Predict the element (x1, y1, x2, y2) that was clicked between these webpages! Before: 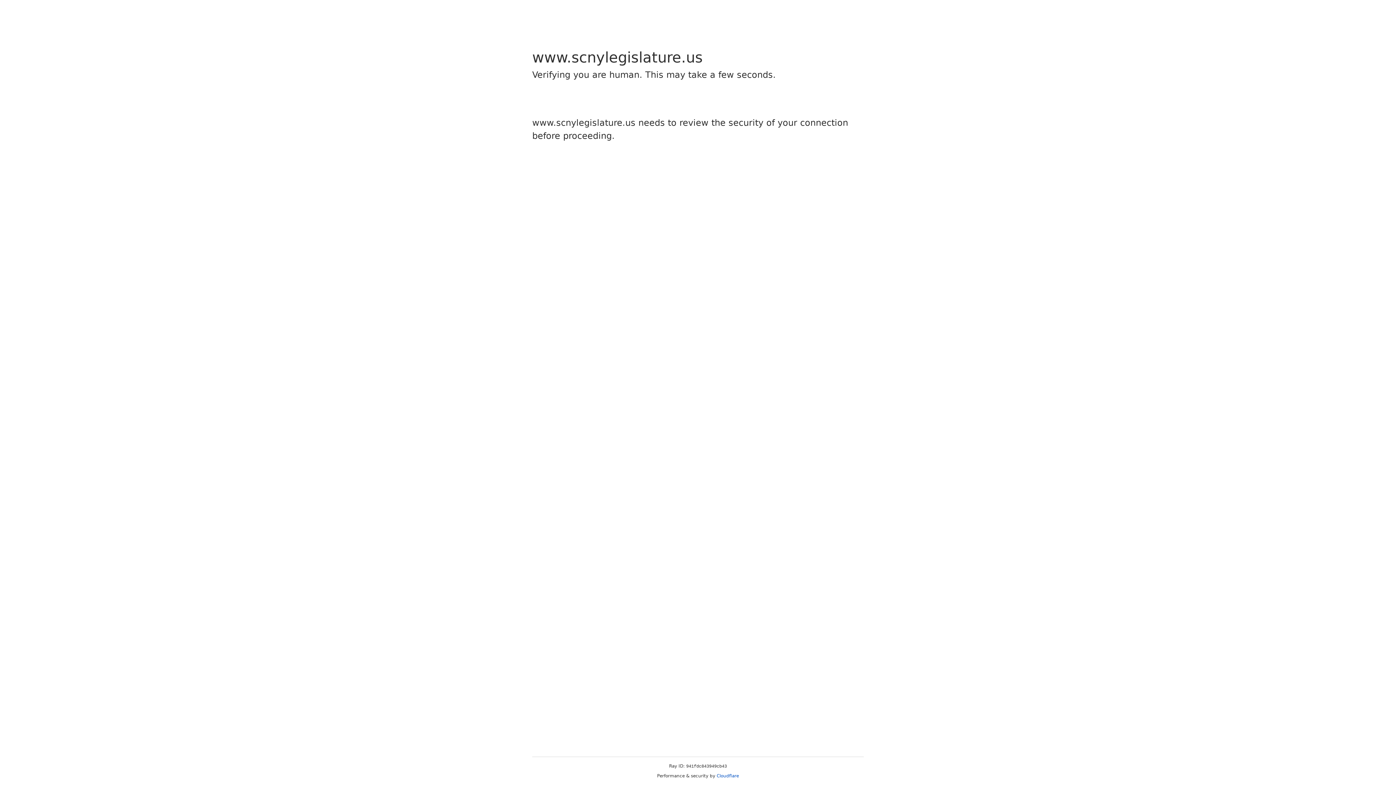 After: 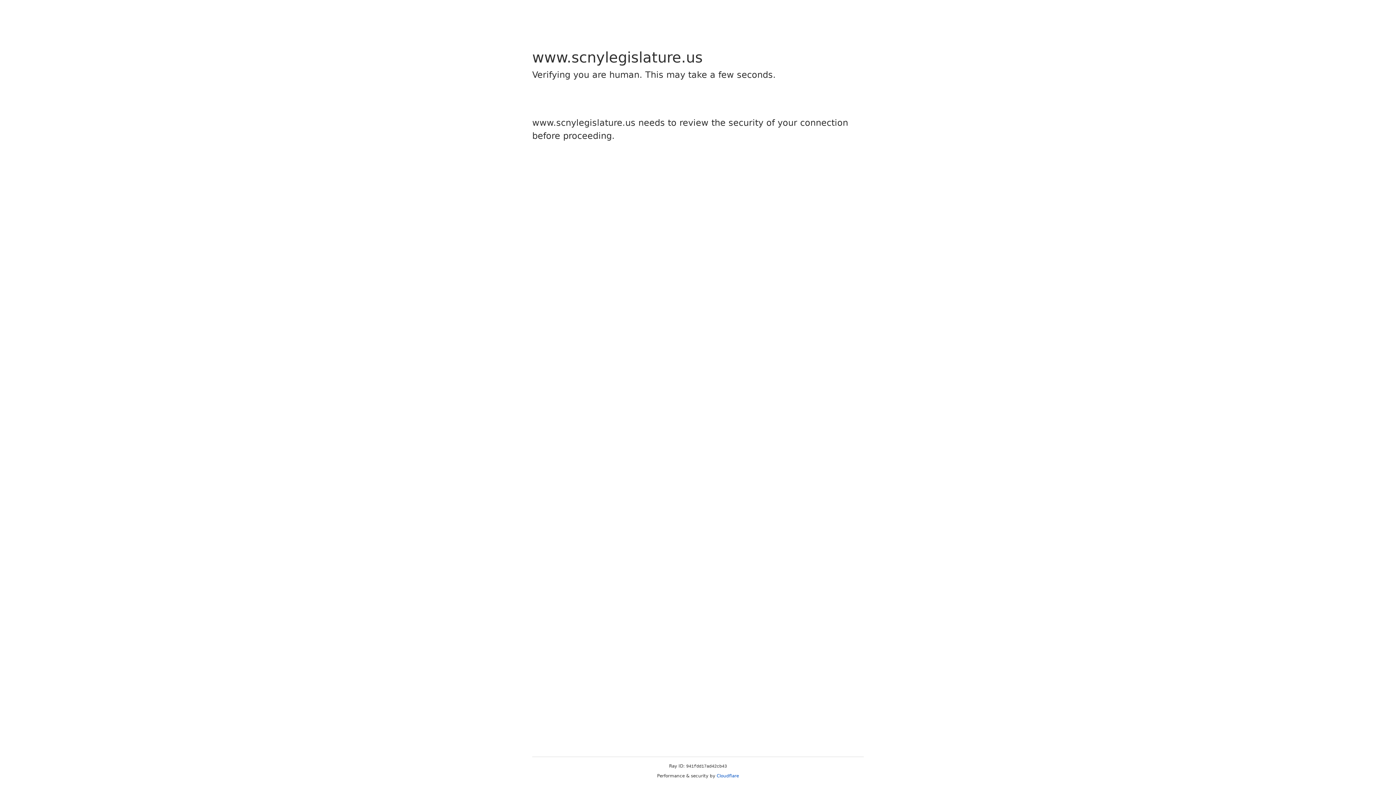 Action: label: Cloudflare bbox: (716, 773, 739, 778)